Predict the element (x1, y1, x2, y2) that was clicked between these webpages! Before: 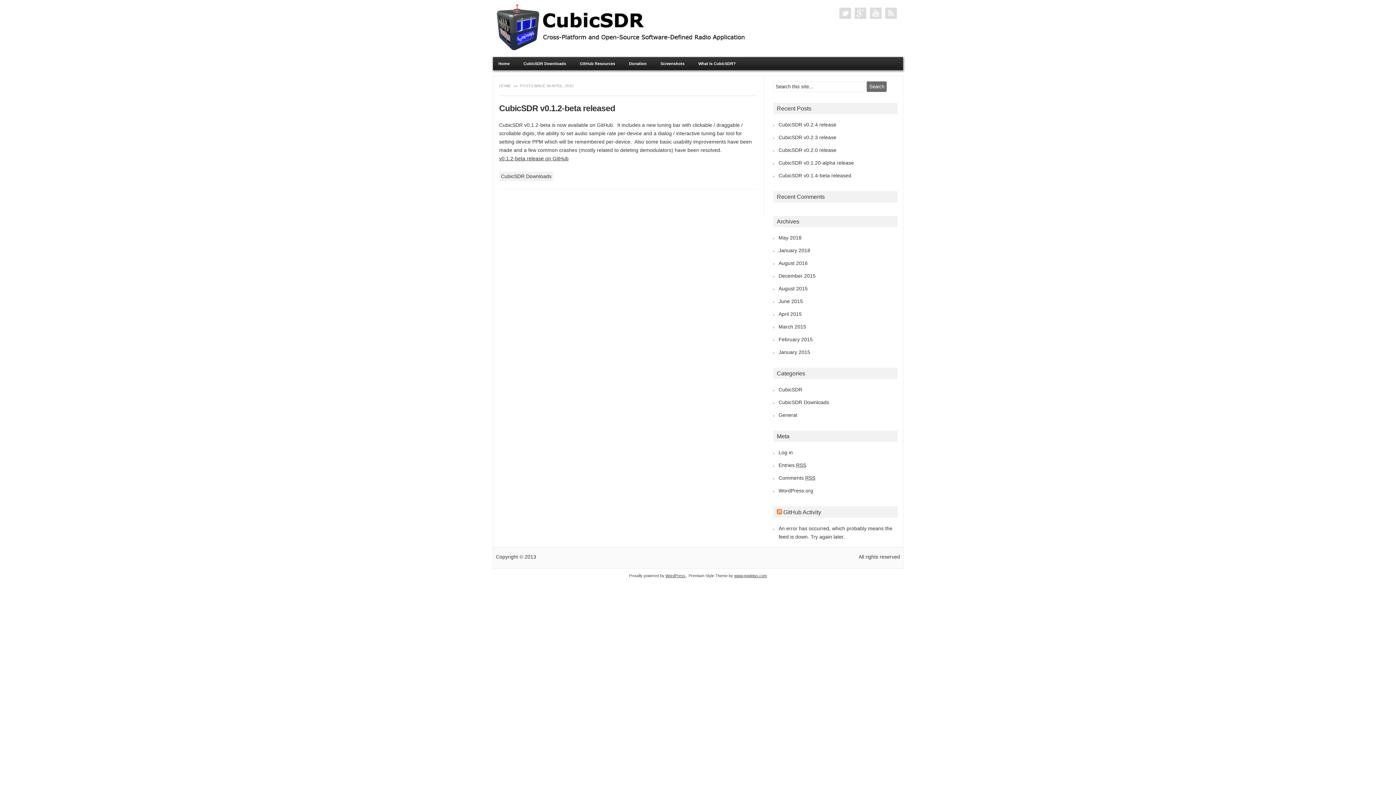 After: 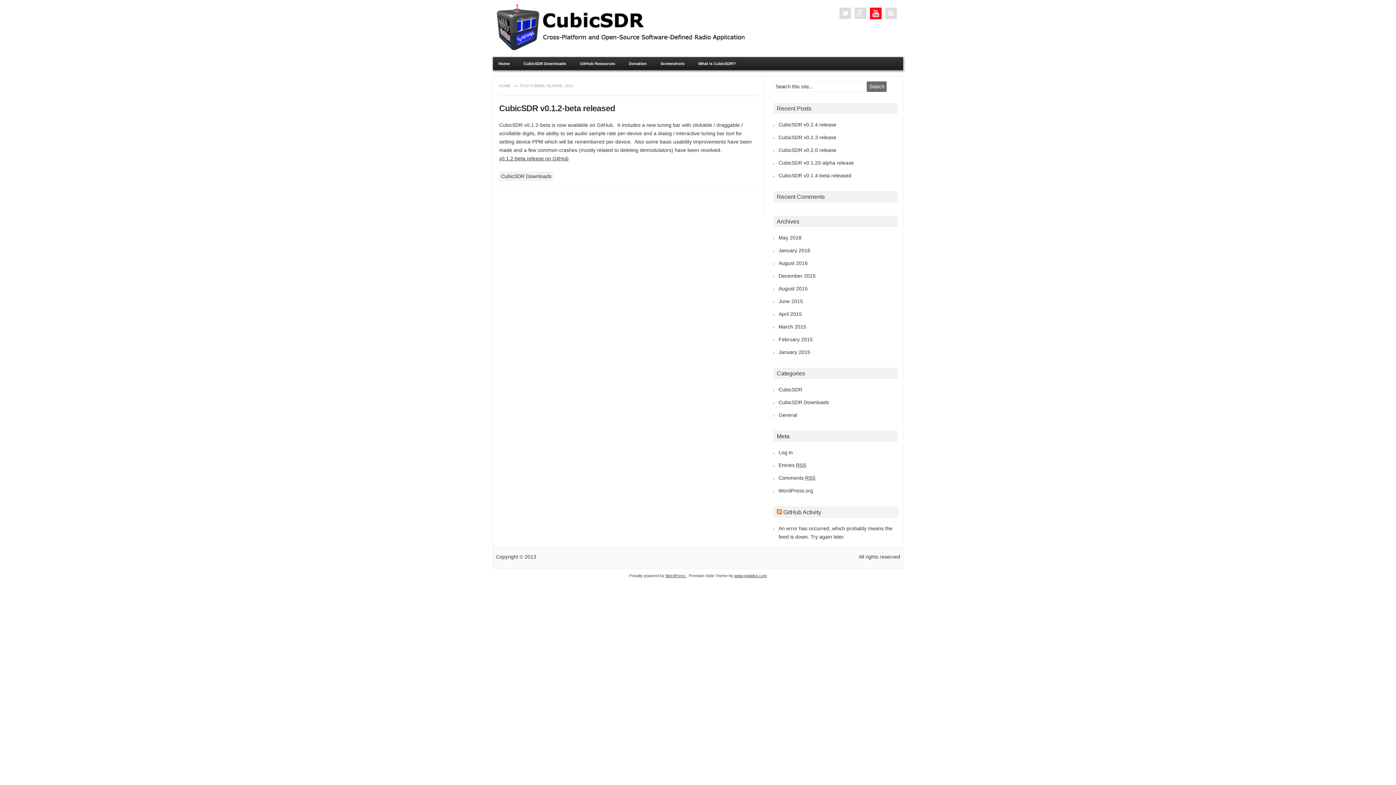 Action: bbox: (870, 7, 881, 19)